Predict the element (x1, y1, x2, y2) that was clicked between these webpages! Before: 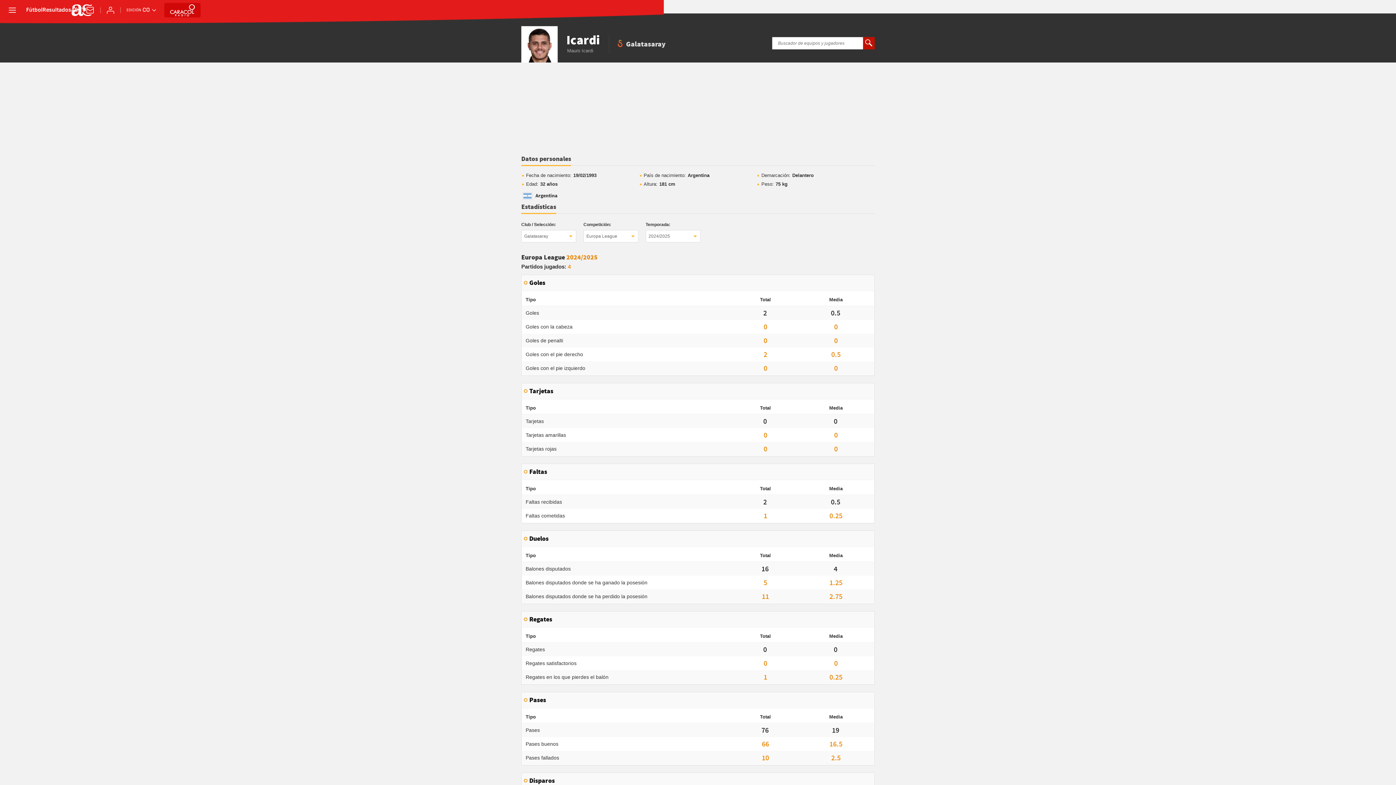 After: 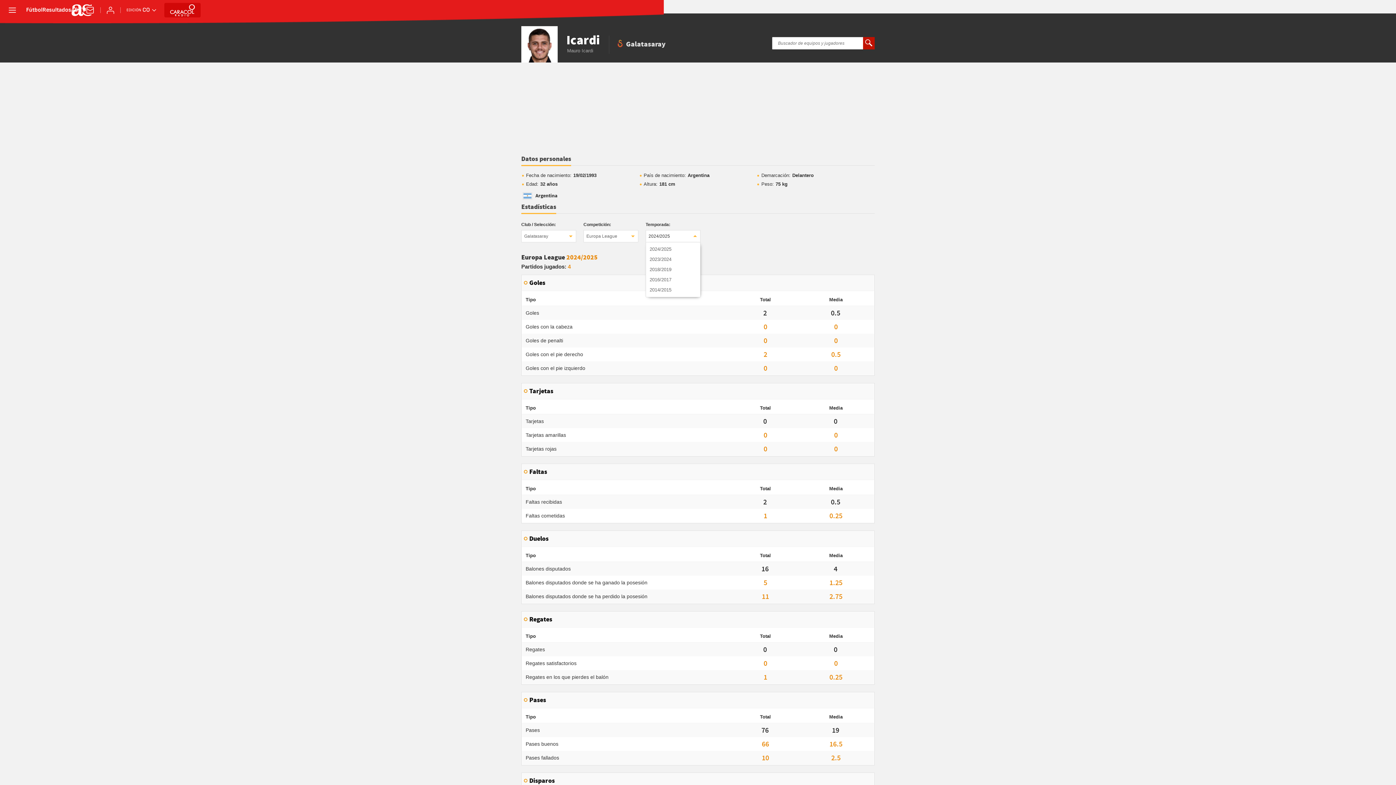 Action: label: 2024/2025 bbox: (645, 230, 700, 242)